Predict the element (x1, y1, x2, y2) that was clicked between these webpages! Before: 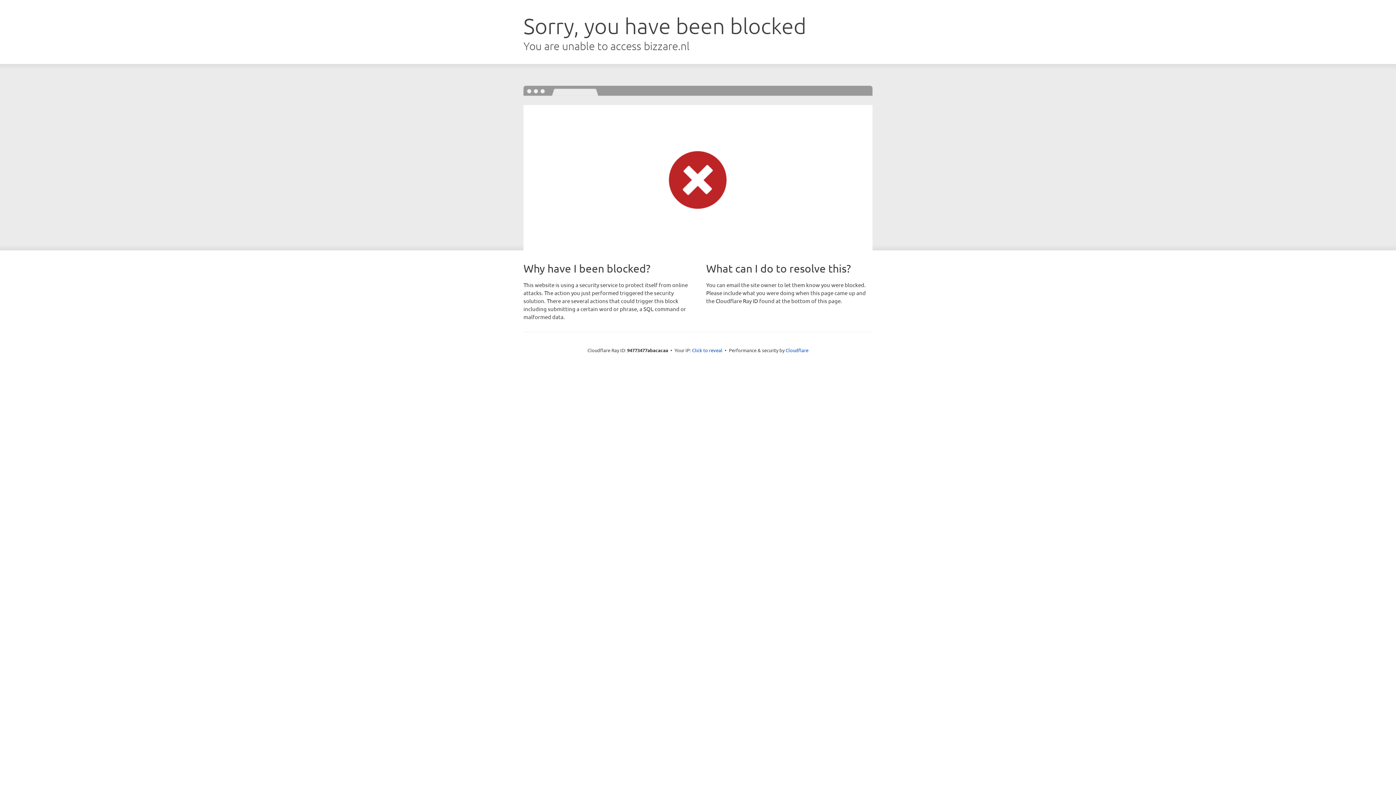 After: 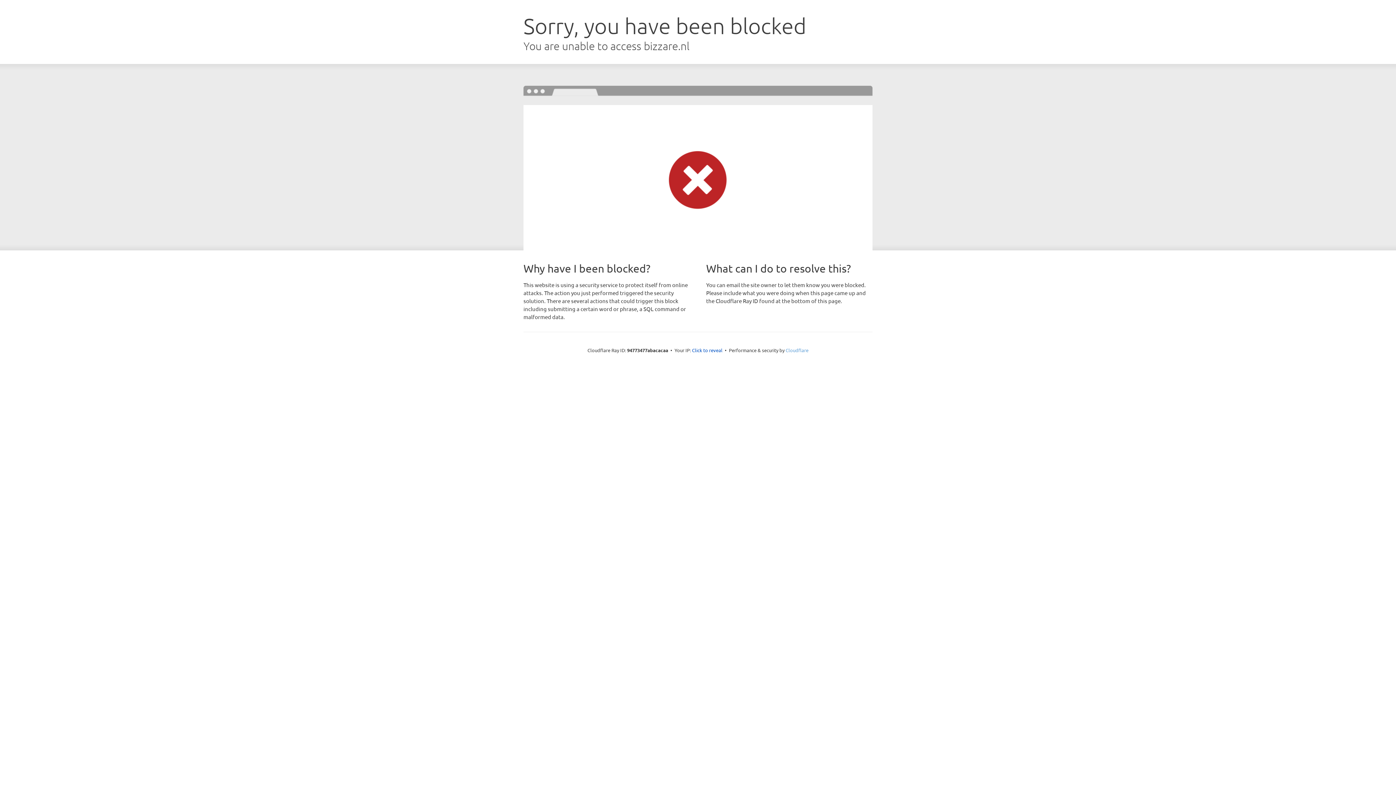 Action: bbox: (785, 347, 808, 353) label: Cloudflare